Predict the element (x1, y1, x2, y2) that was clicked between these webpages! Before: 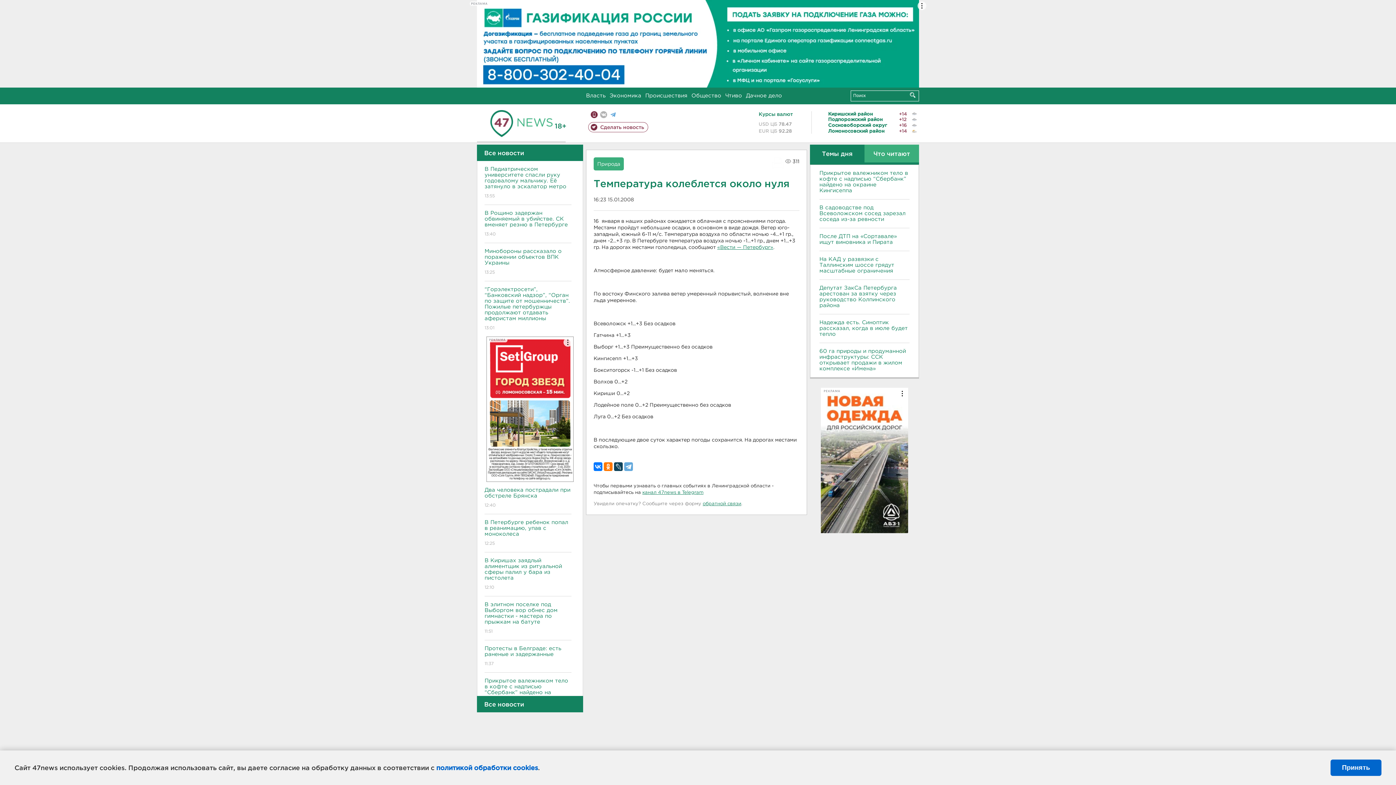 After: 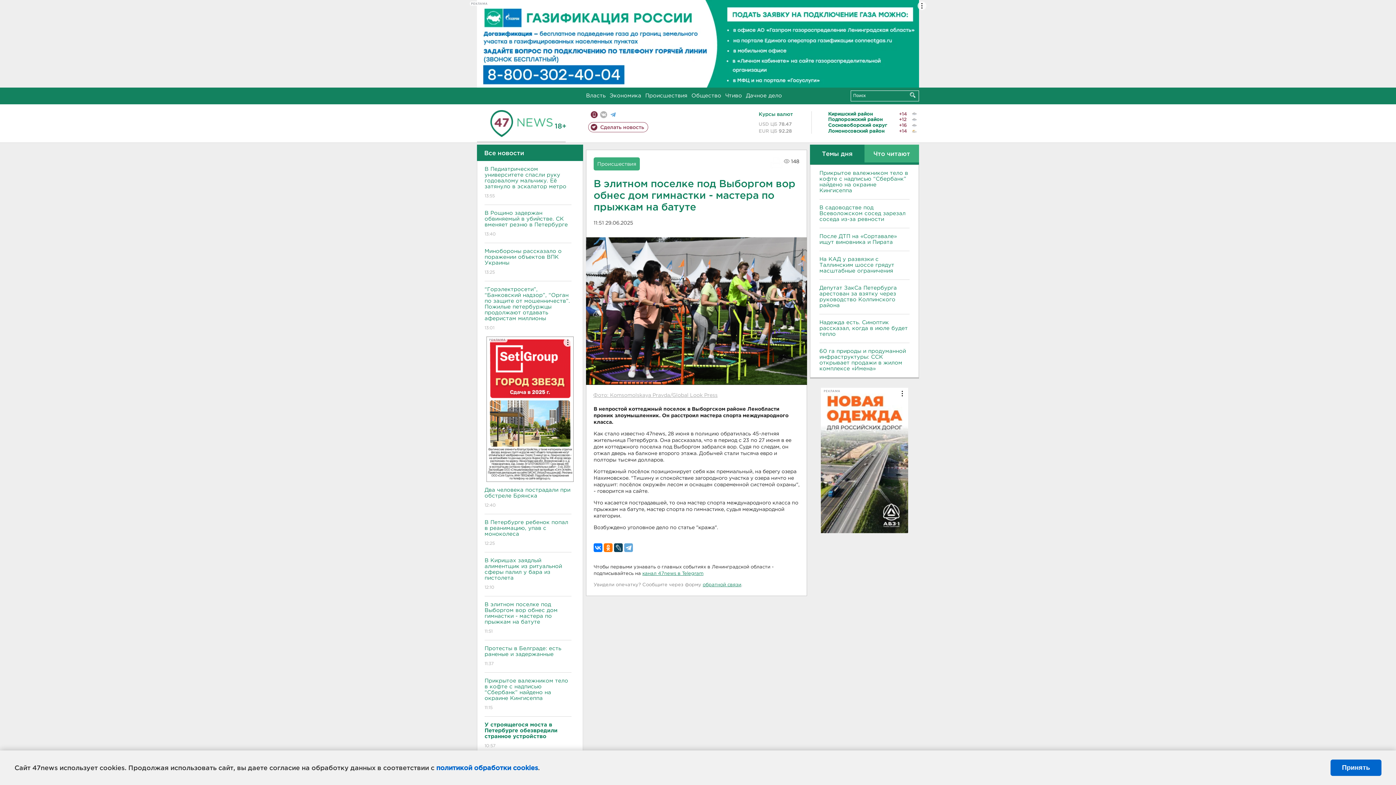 Action: label: В элитном поселке под Выборгом вор обнес дом гимнастки - мастера по прыжкам на батуте
11:51 bbox: (484, 596, 571, 640)